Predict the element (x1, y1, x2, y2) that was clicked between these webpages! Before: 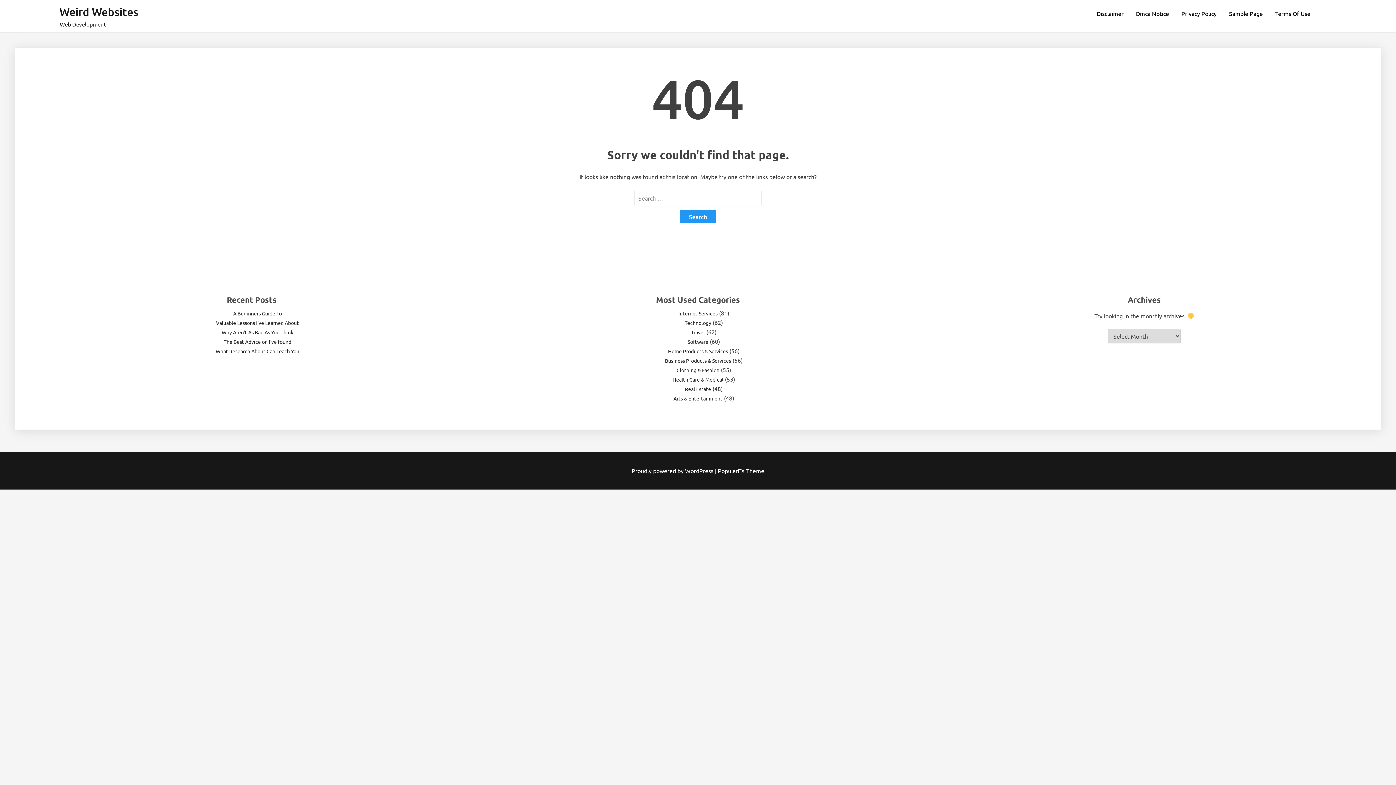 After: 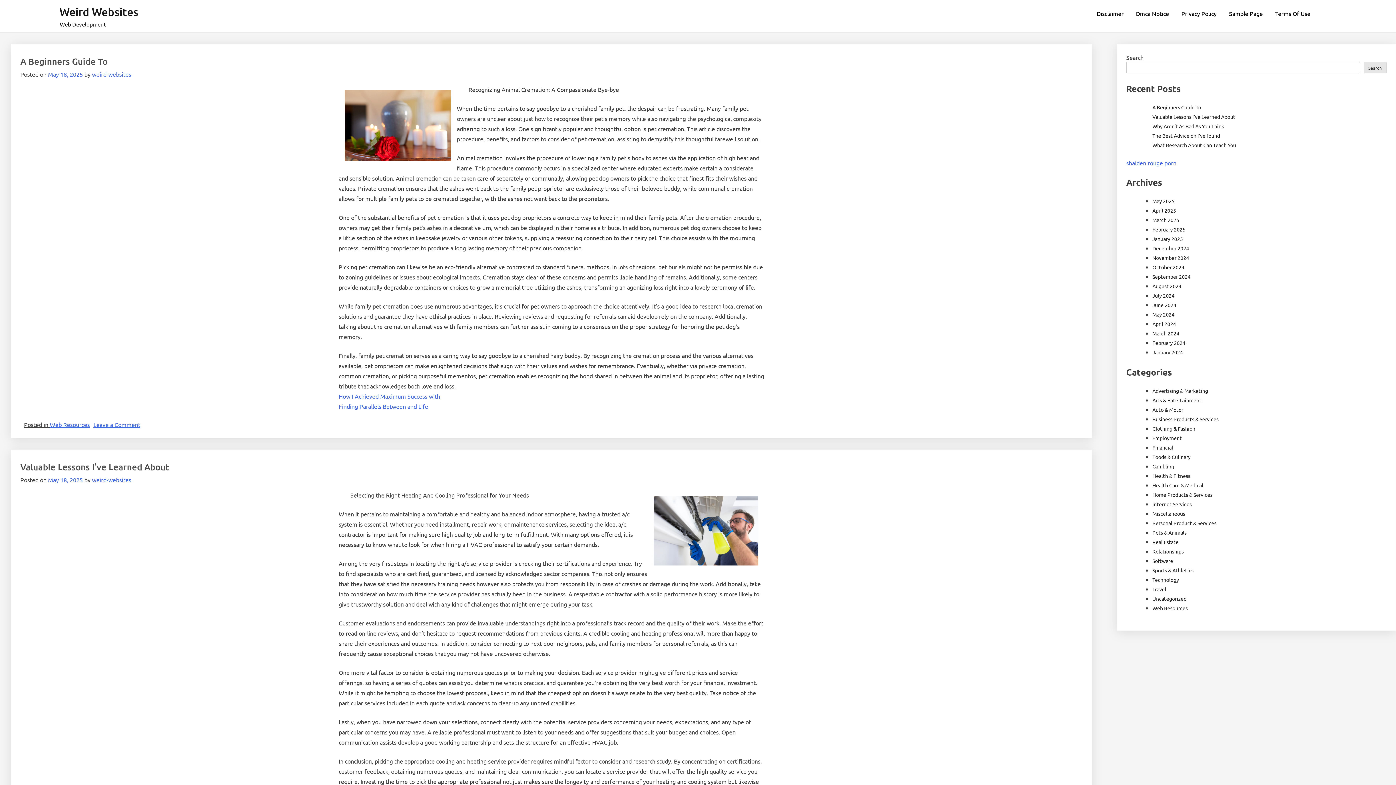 Action: label: Weird Websites bbox: (59, 4, 138, 18)